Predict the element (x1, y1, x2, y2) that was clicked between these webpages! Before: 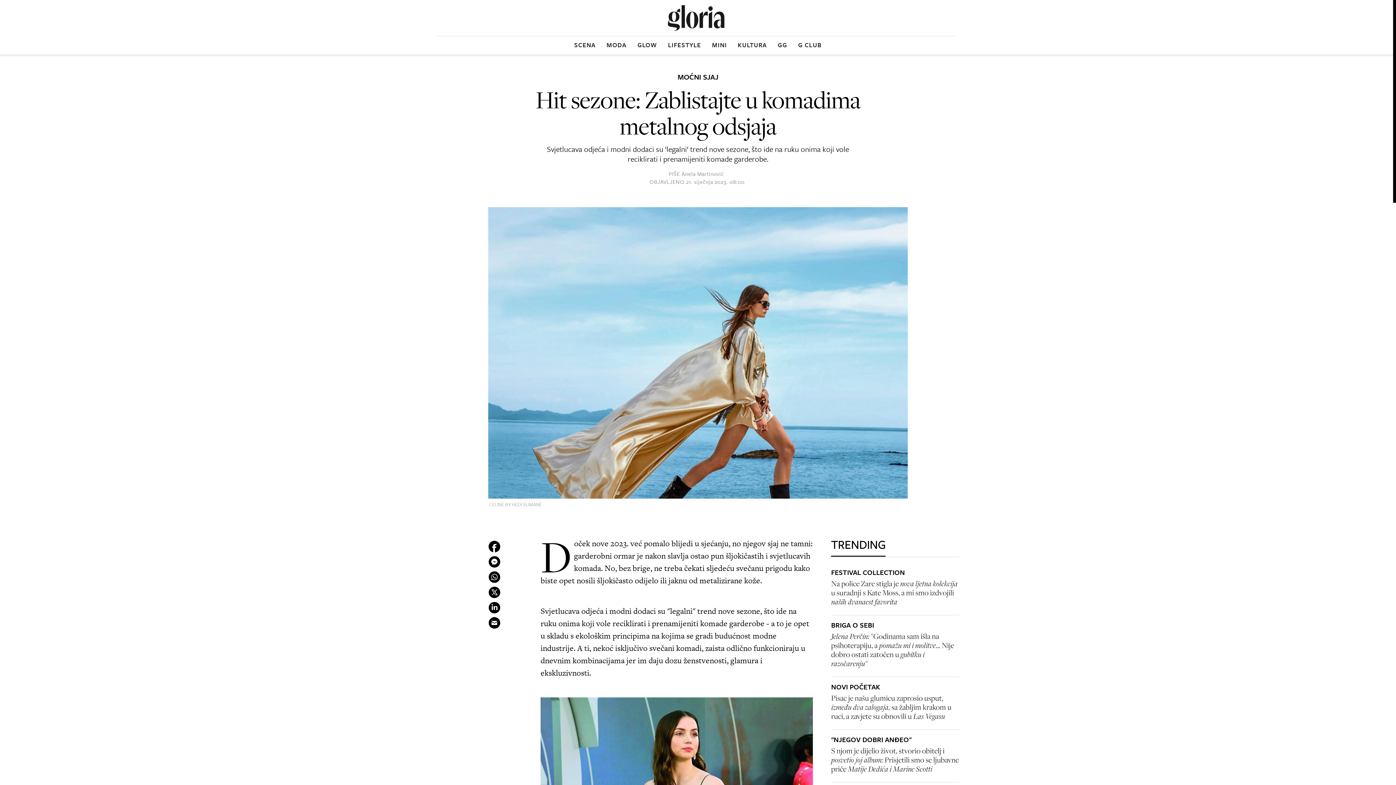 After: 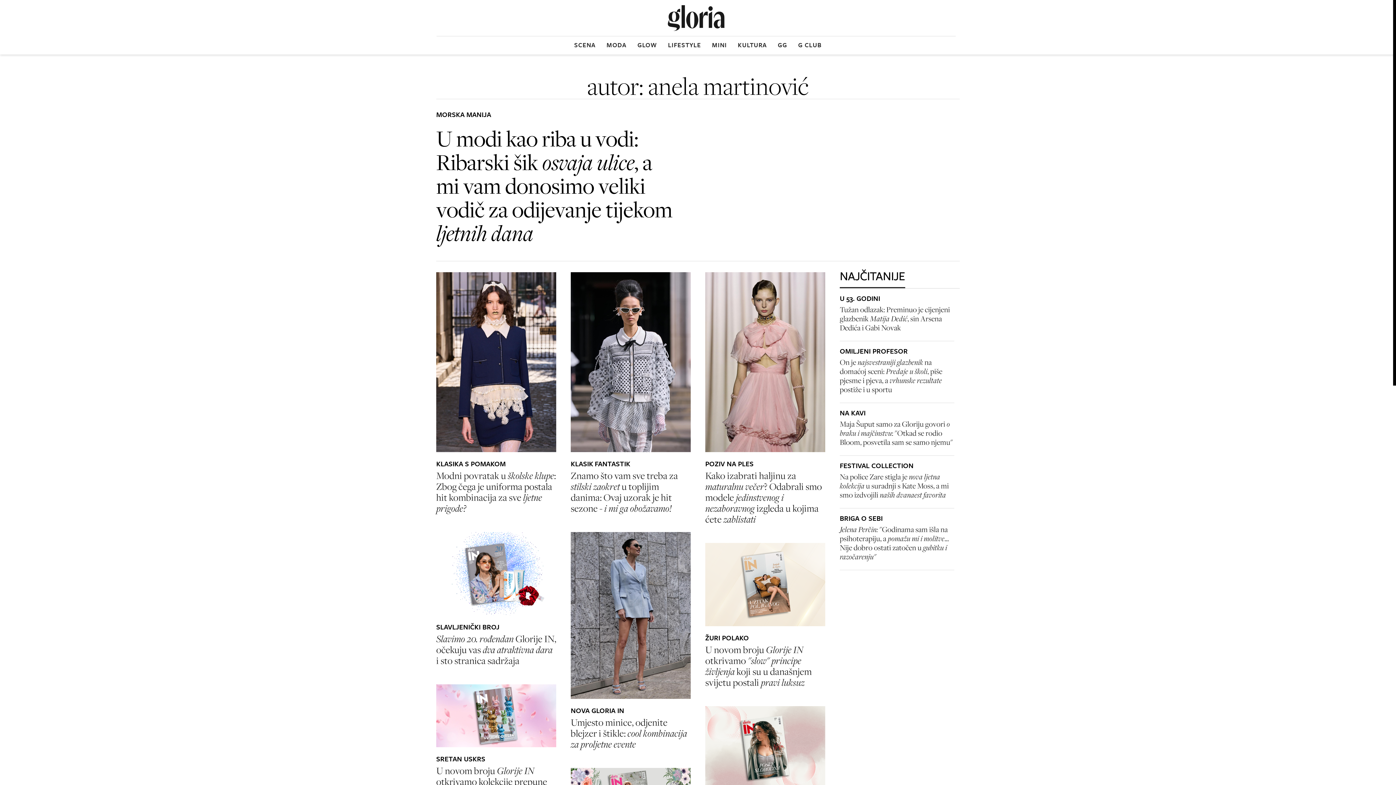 Action: bbox: (681, 170, 725, 177) label: Anela Martinović